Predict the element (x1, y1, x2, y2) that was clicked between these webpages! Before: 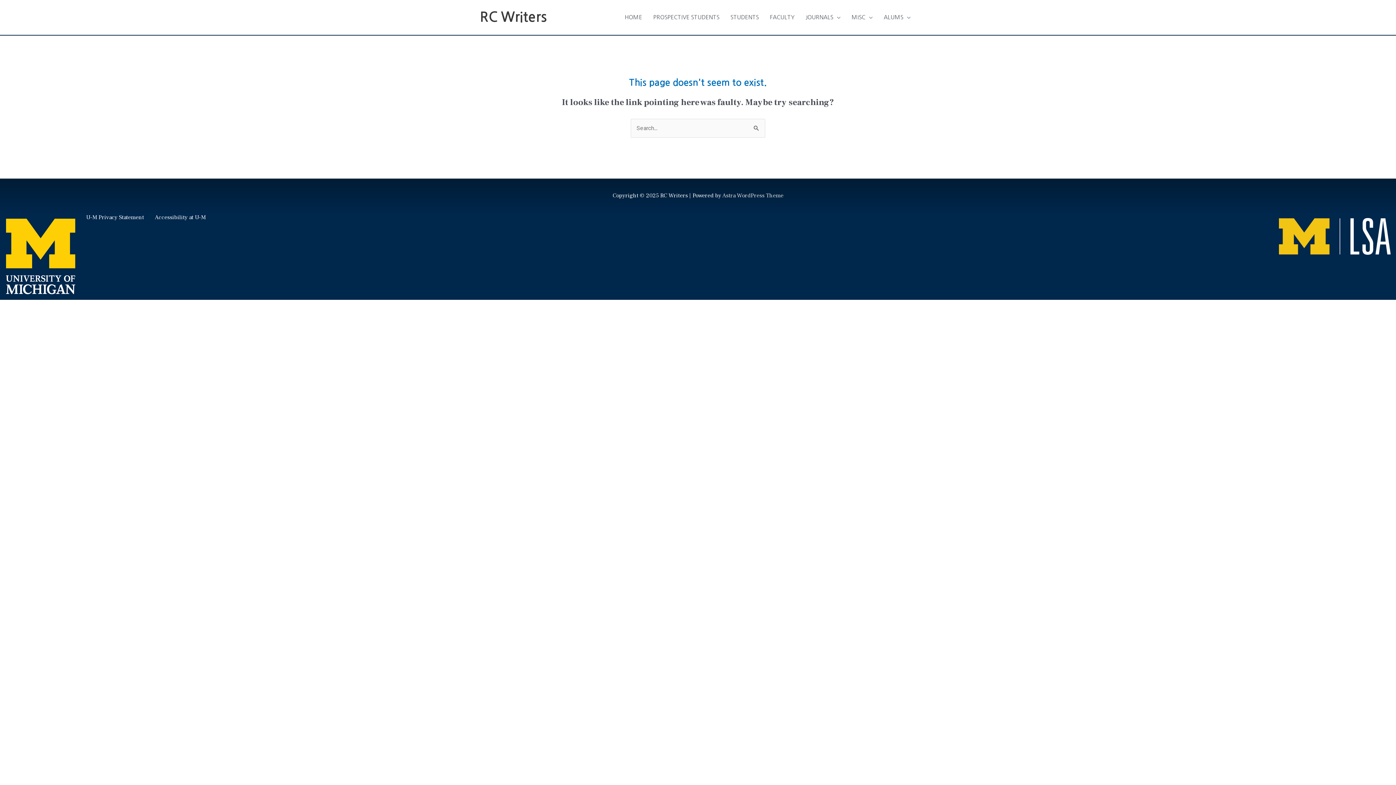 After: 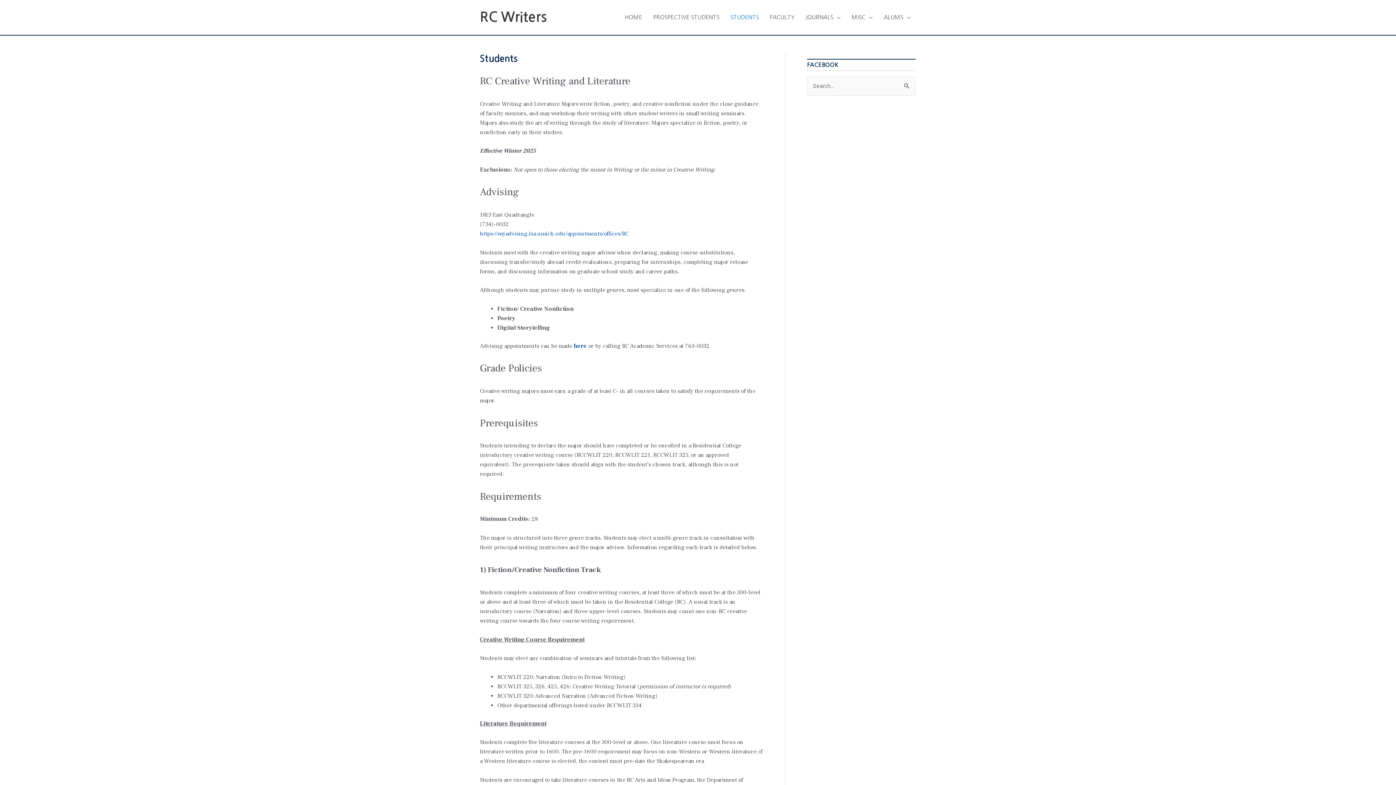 Action: bbox: (725, 6, 764, 28) label: STUDENTS